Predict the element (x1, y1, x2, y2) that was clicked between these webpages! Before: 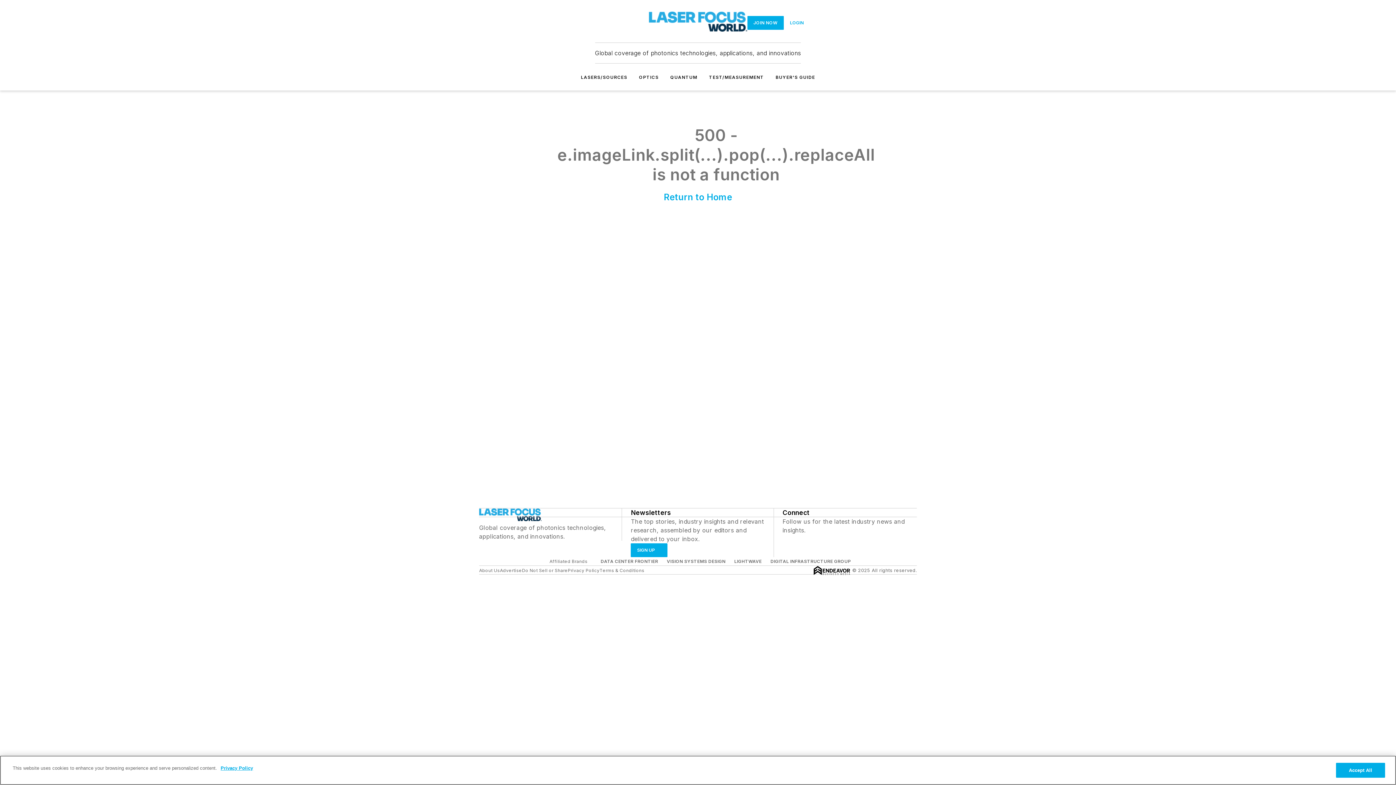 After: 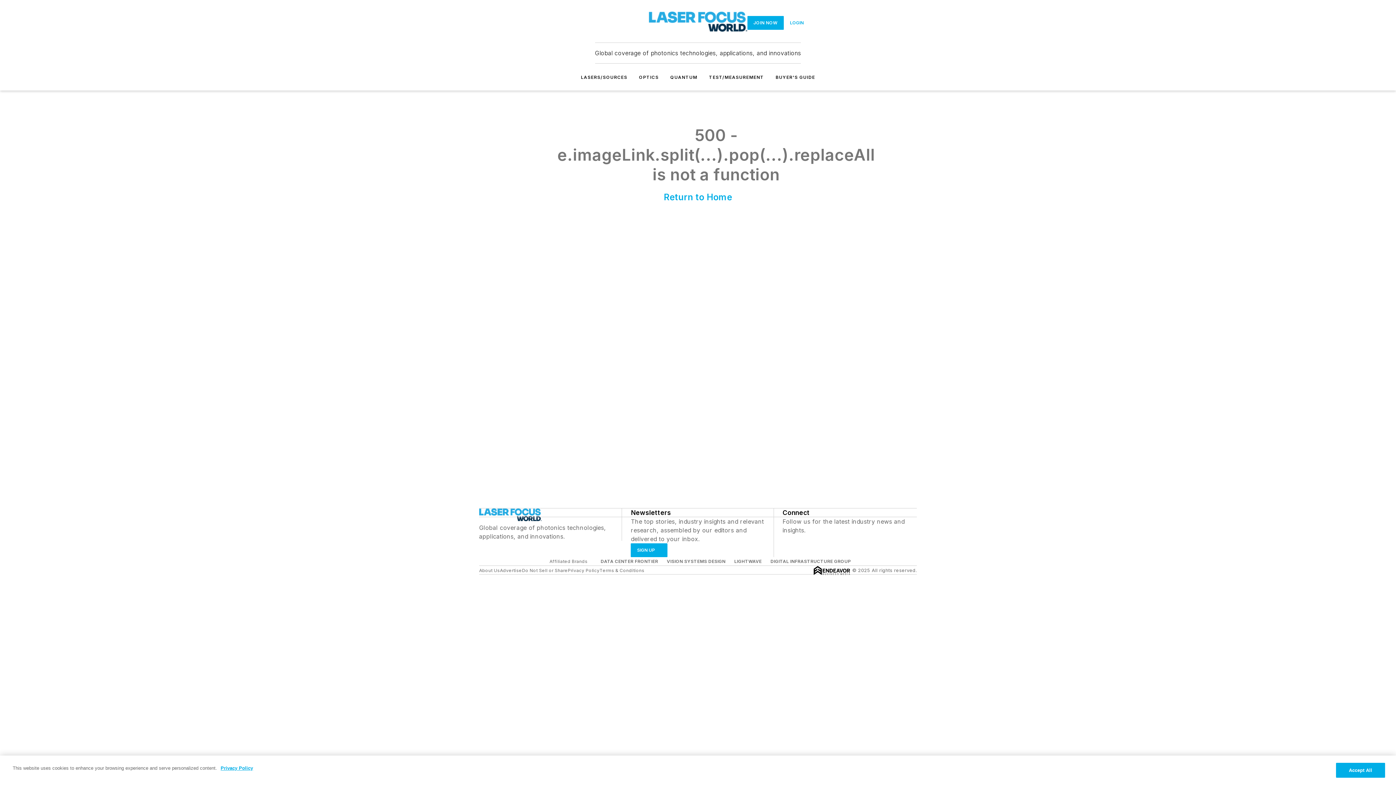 Action: bbox: (792, 534, 799, 542) label: https://www.instagram.com/laser.focus.world